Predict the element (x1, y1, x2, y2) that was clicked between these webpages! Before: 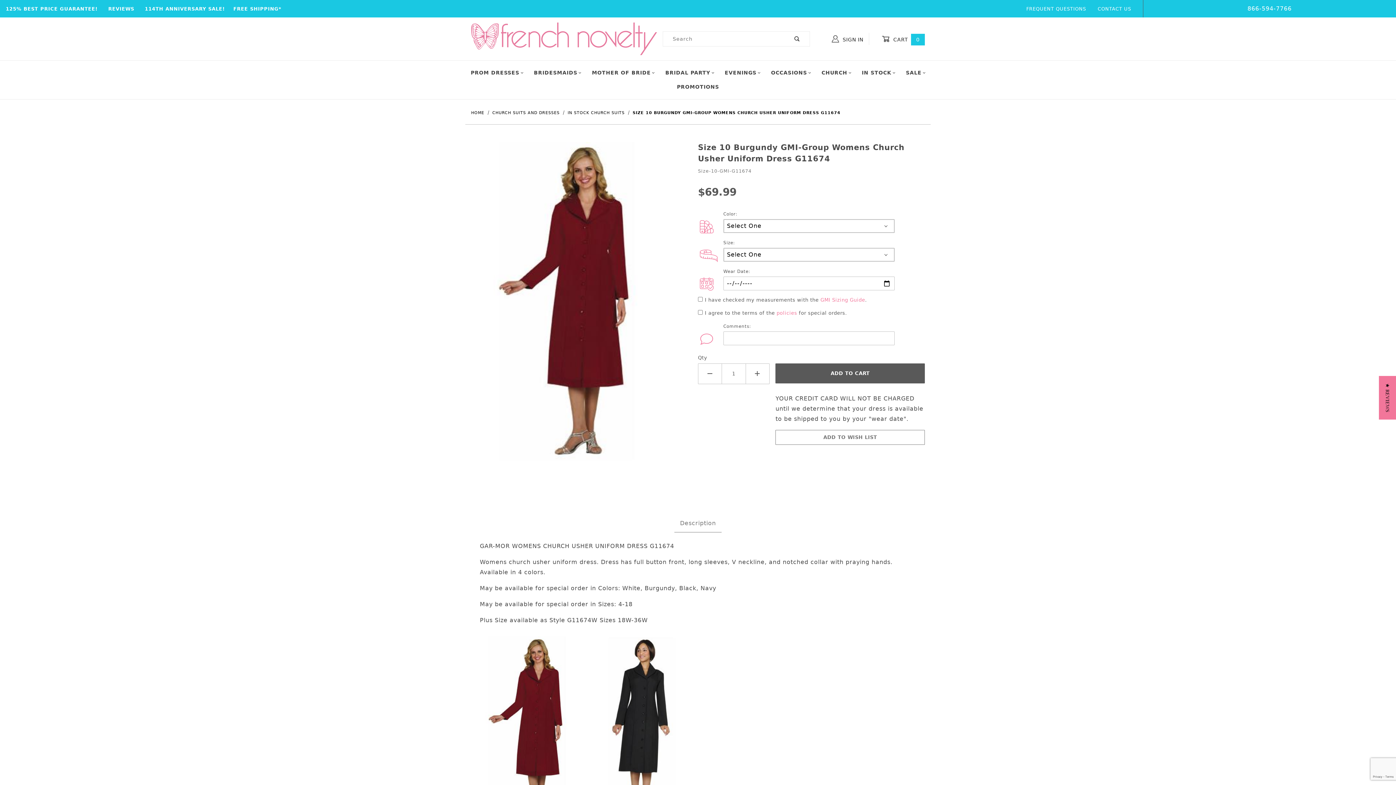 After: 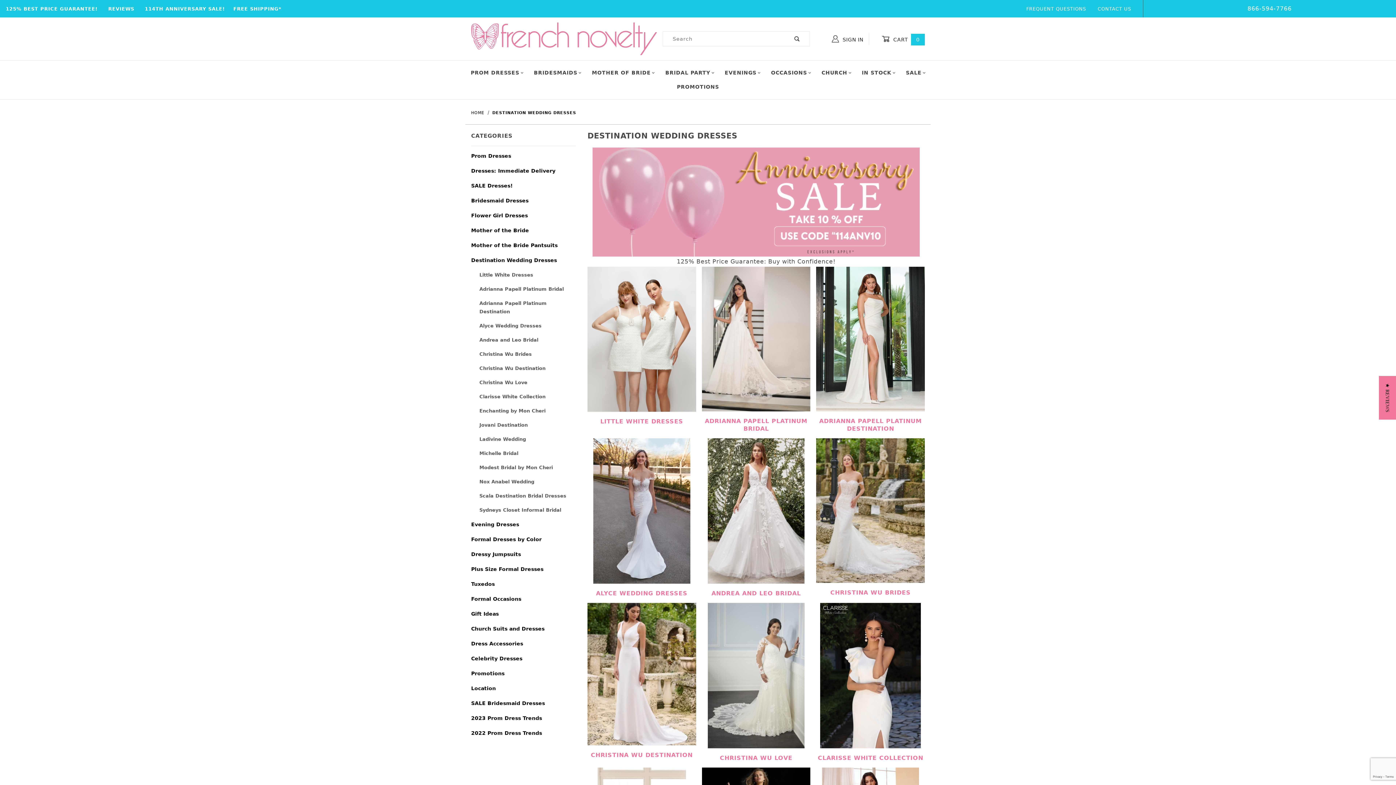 Action: label: BRIDAL PARTY bbox: (660, 65, 719, 80)